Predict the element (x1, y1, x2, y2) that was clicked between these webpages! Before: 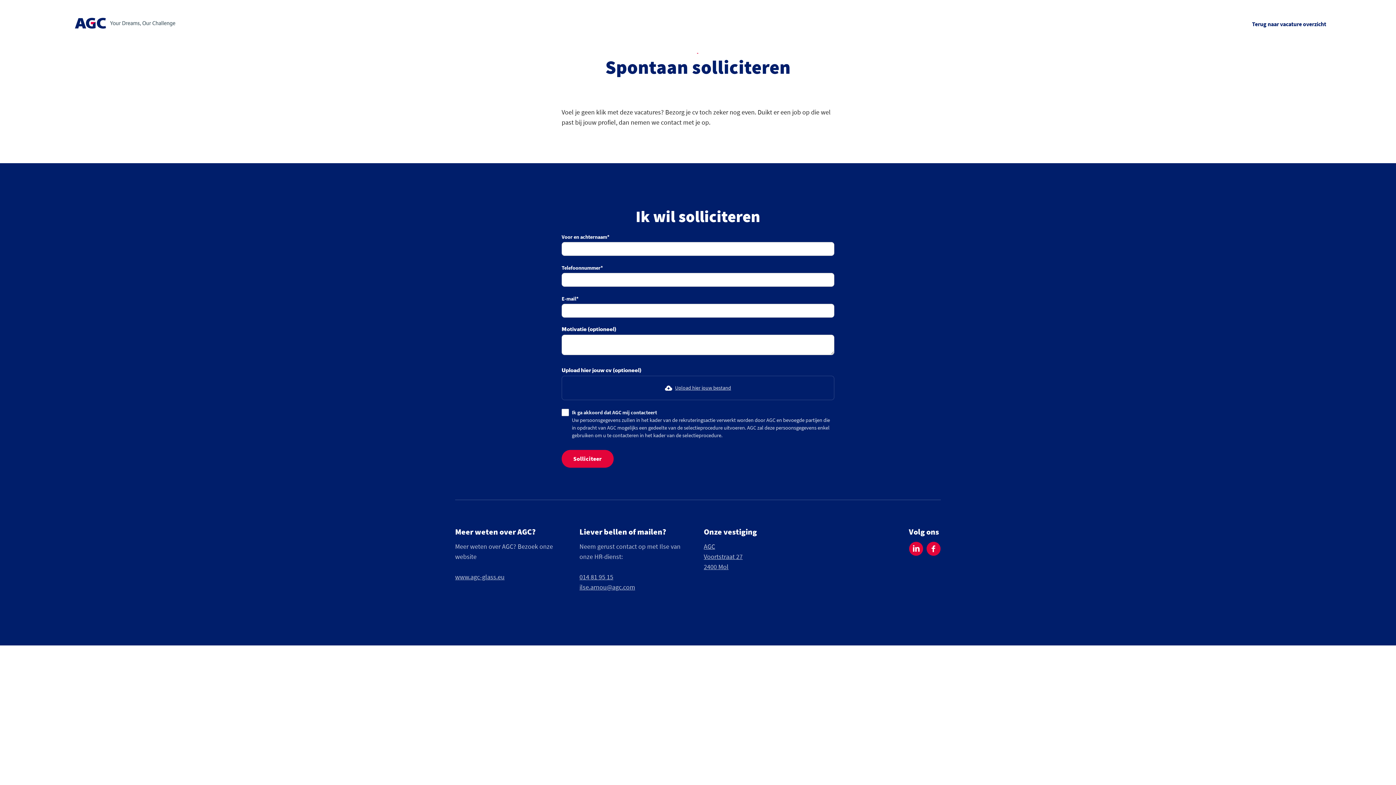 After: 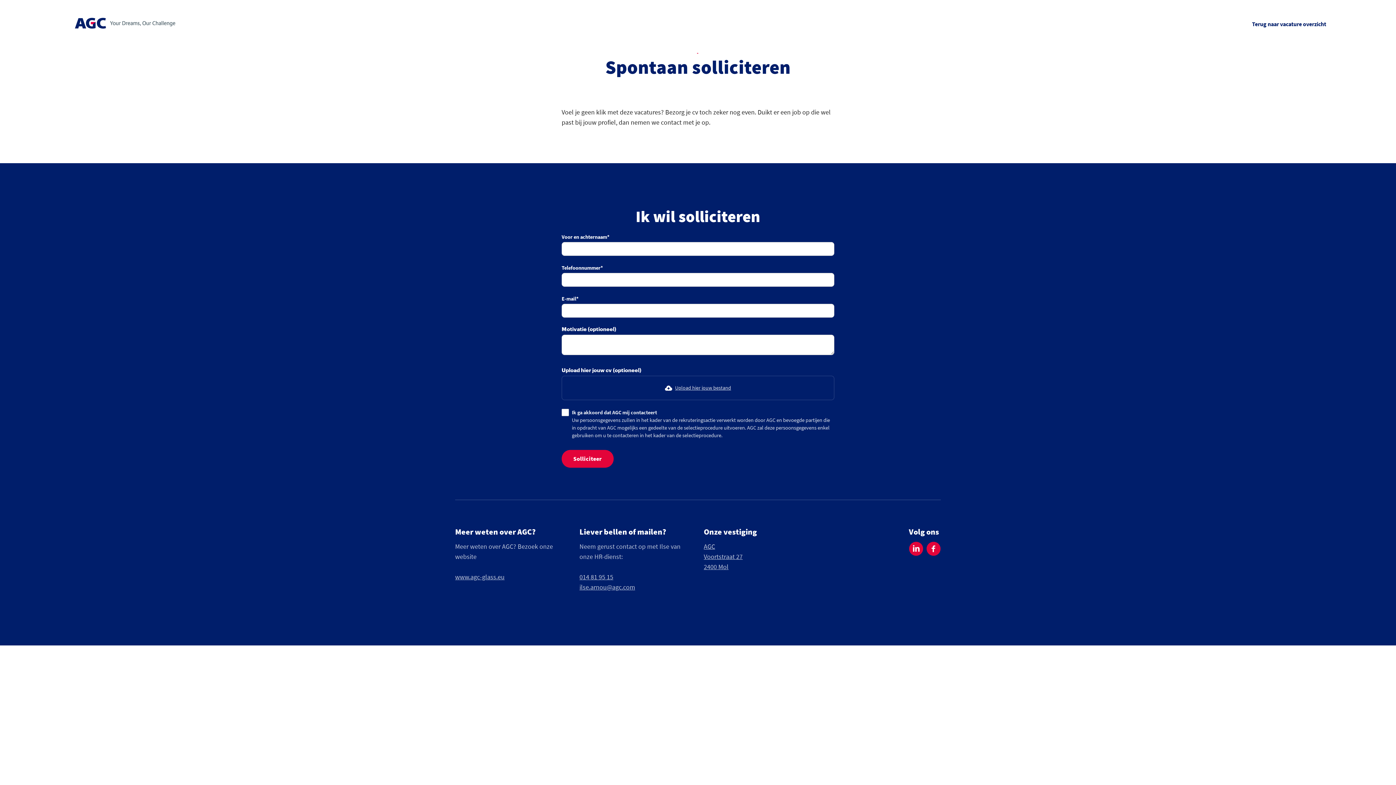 Action: label: www.agc-glass.eu bbox: (455, 572, 568, 582)